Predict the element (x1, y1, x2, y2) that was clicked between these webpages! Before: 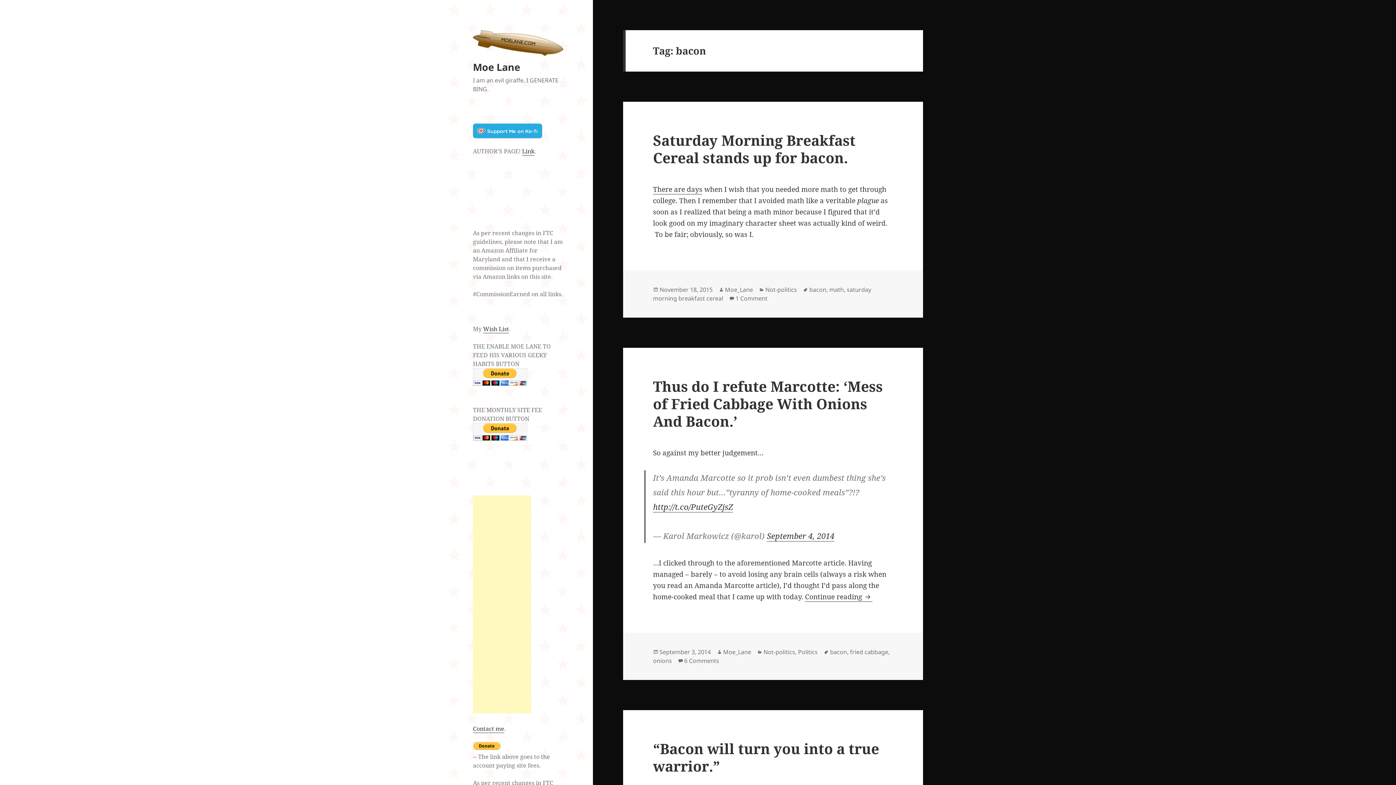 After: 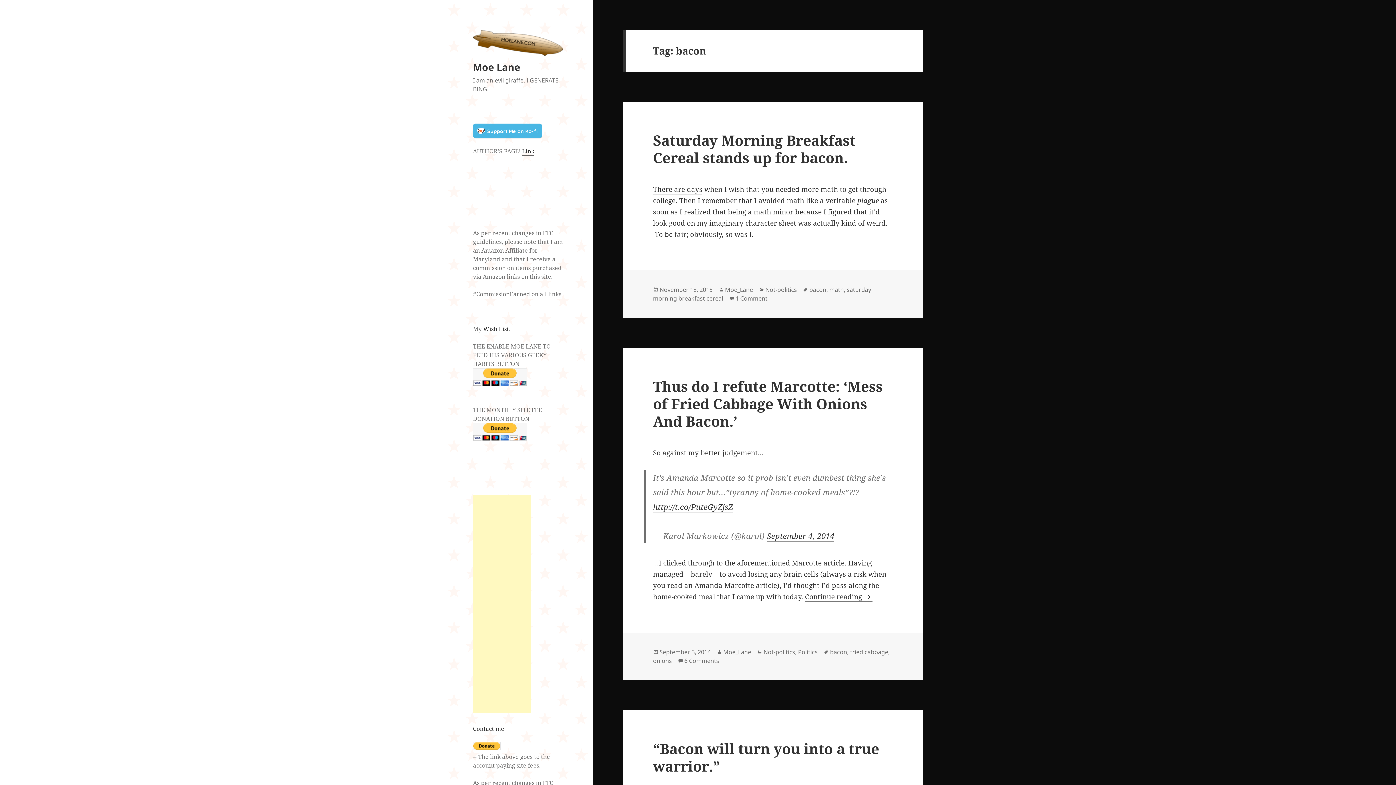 Action: bbox: (473, 123, 542, 138) label: Support Me on Ko-fi